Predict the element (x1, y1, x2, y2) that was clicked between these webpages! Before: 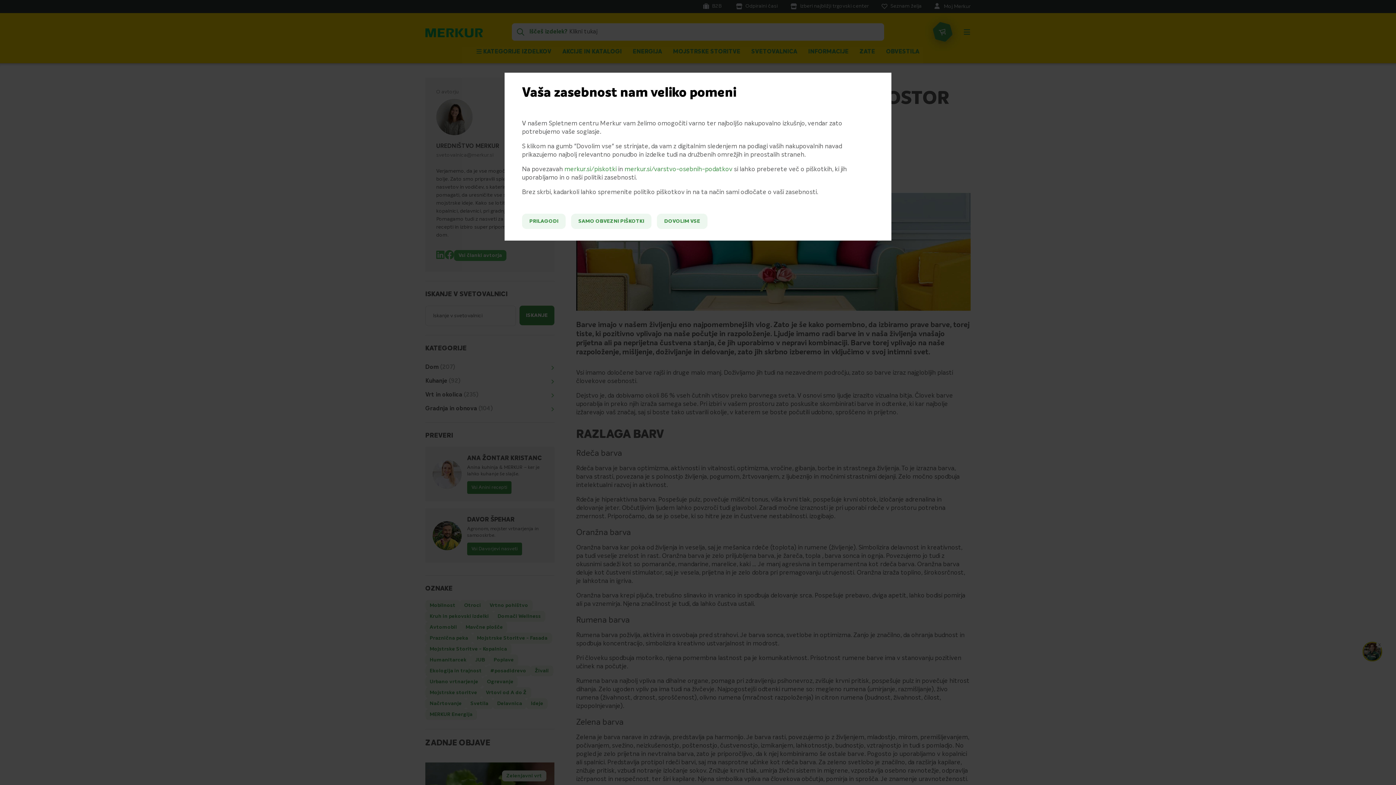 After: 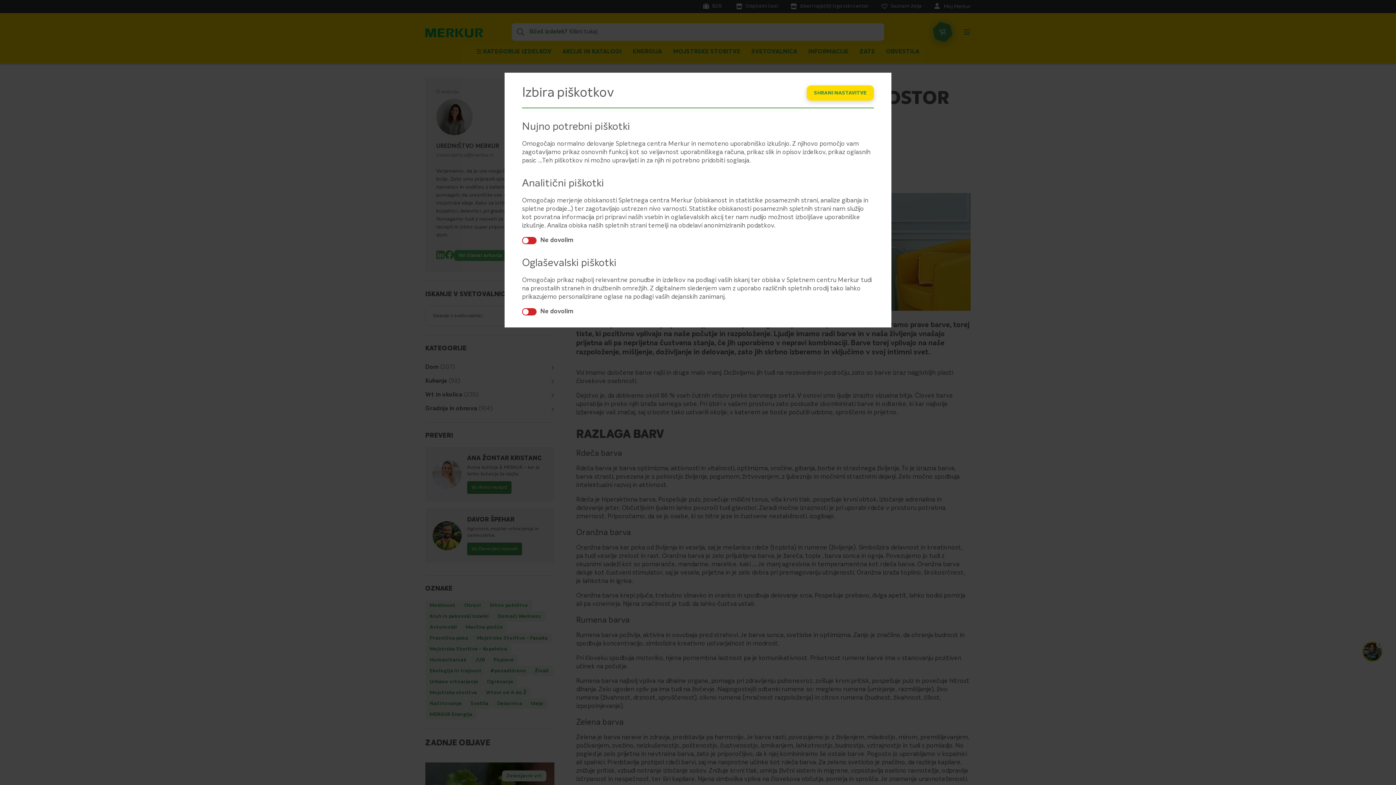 Action: label: PRILAGODI bbox: (522, 213, 565, 229)